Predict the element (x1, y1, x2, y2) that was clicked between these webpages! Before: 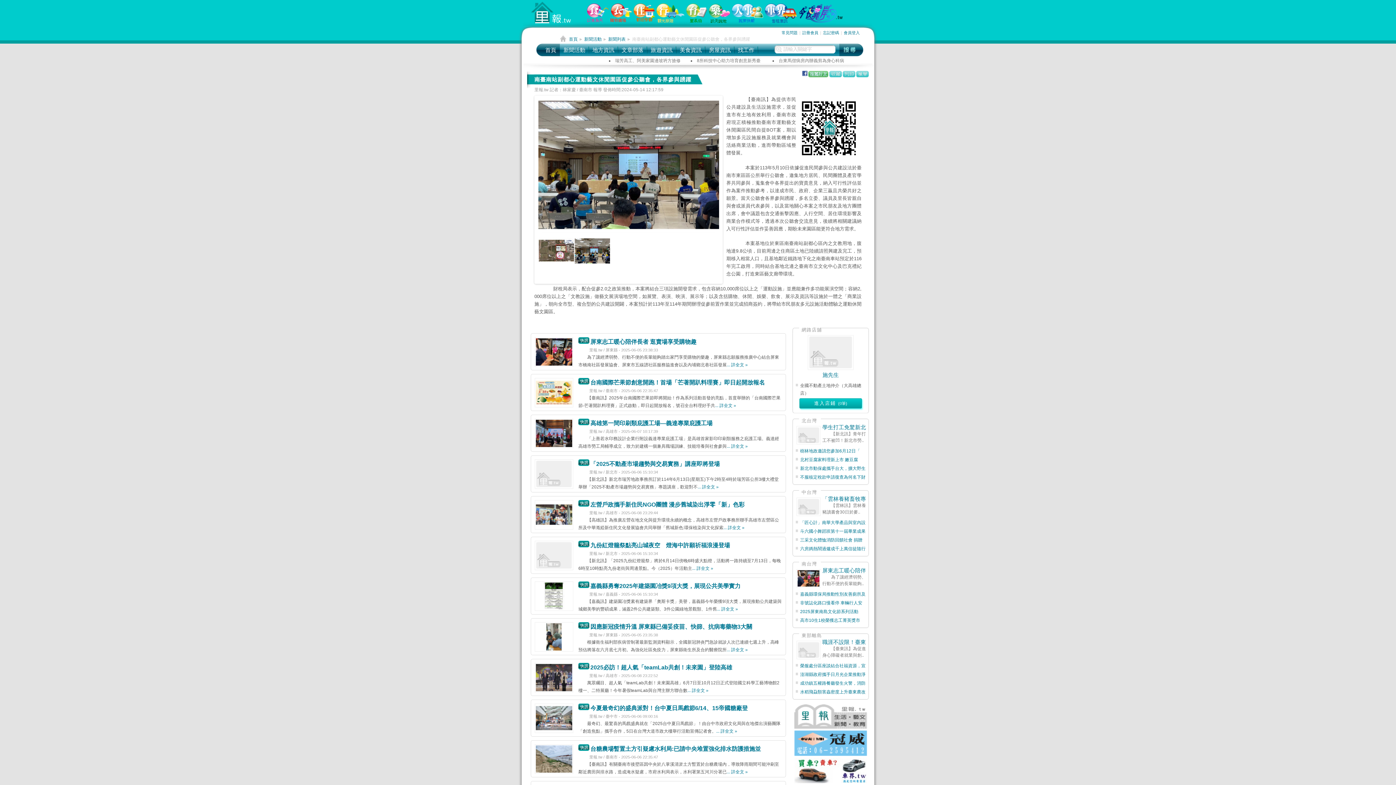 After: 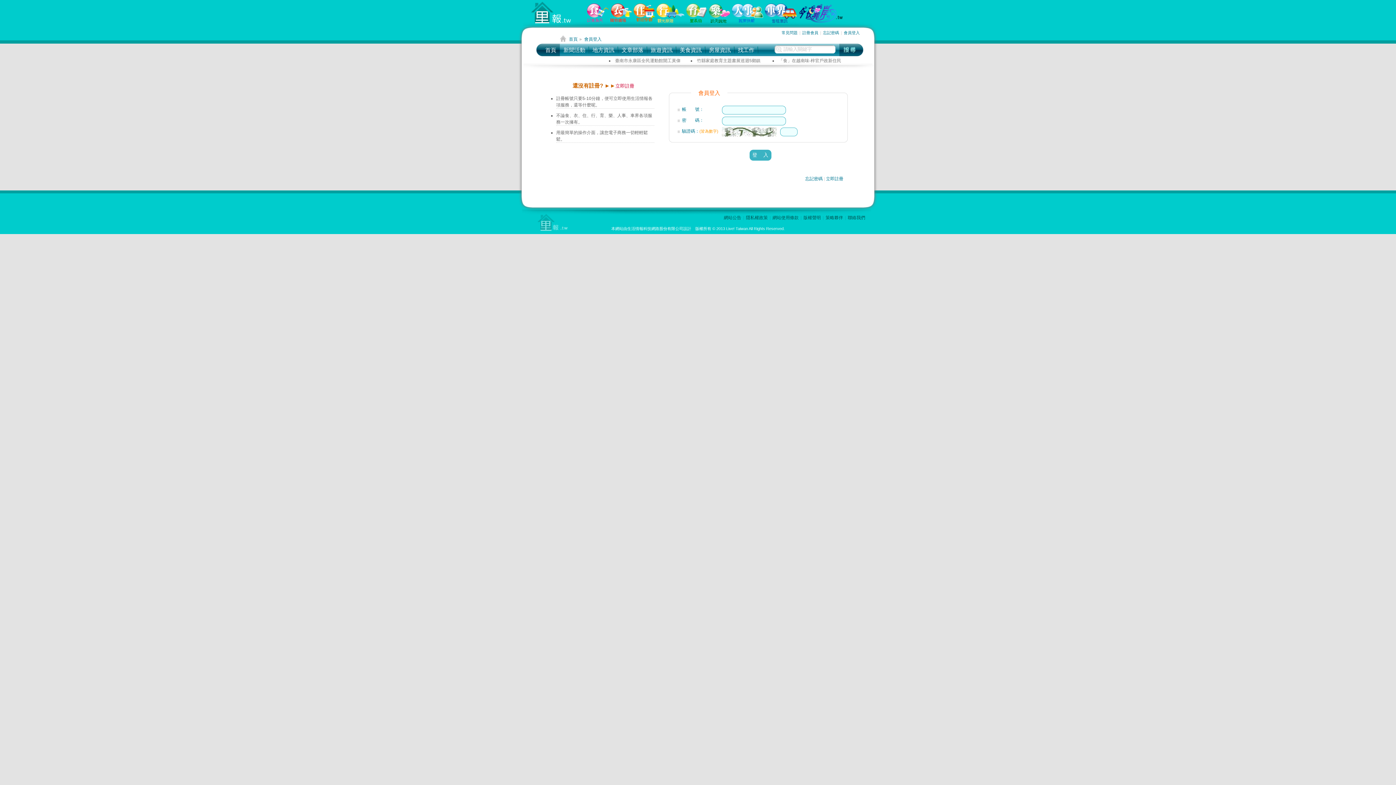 Action: bbox: (842, 30, 861, 34) label: 會員登入